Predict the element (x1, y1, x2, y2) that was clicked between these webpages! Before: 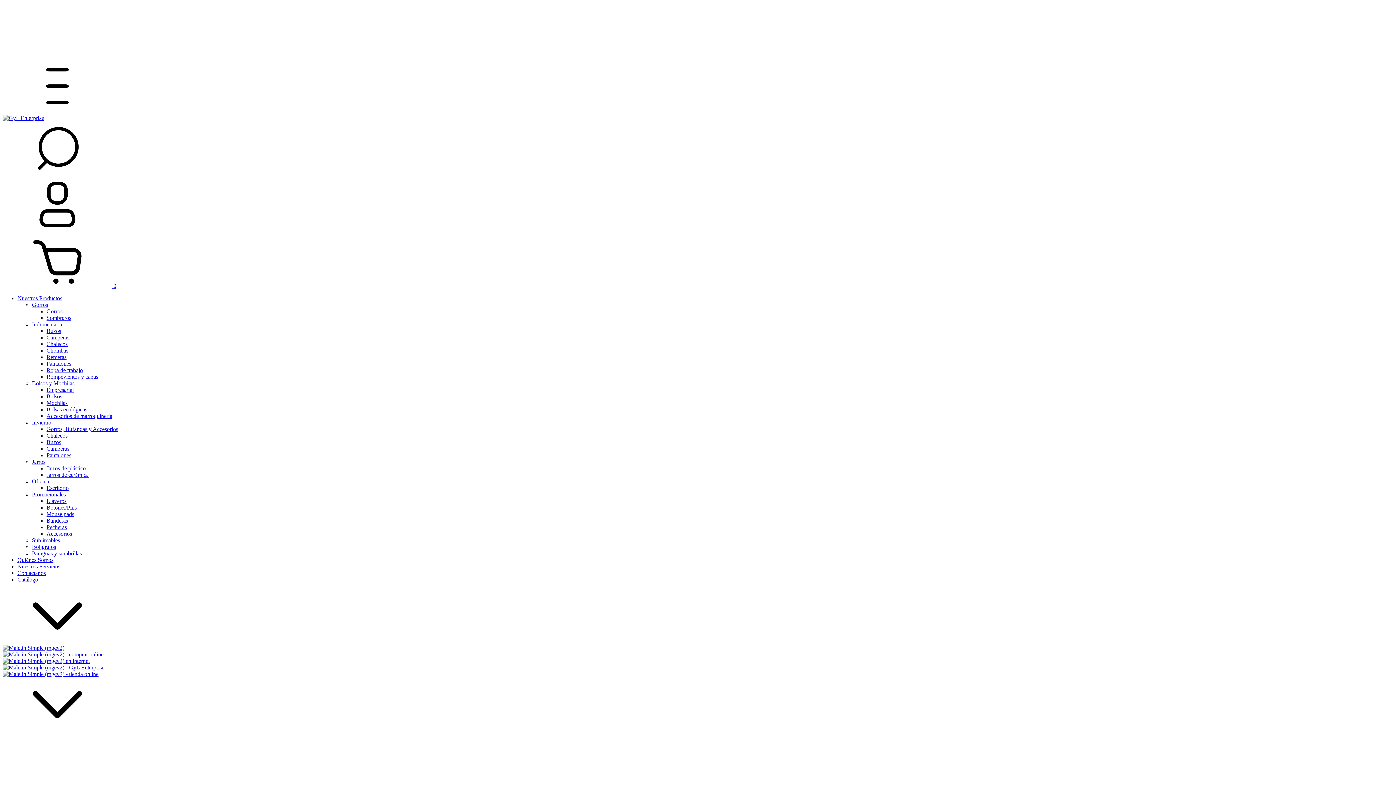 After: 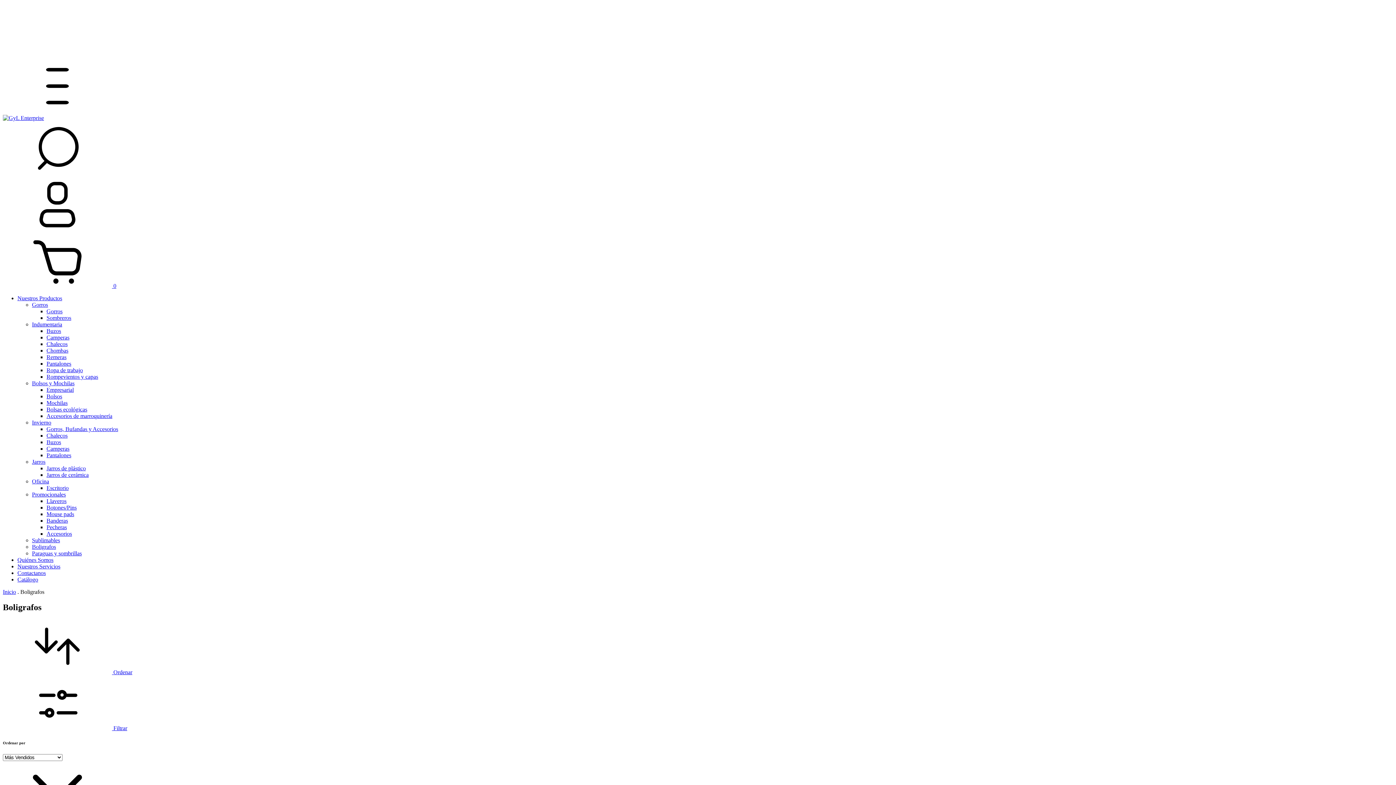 Action: bbox: (32, 544, 56, 550) label: Boligrafos